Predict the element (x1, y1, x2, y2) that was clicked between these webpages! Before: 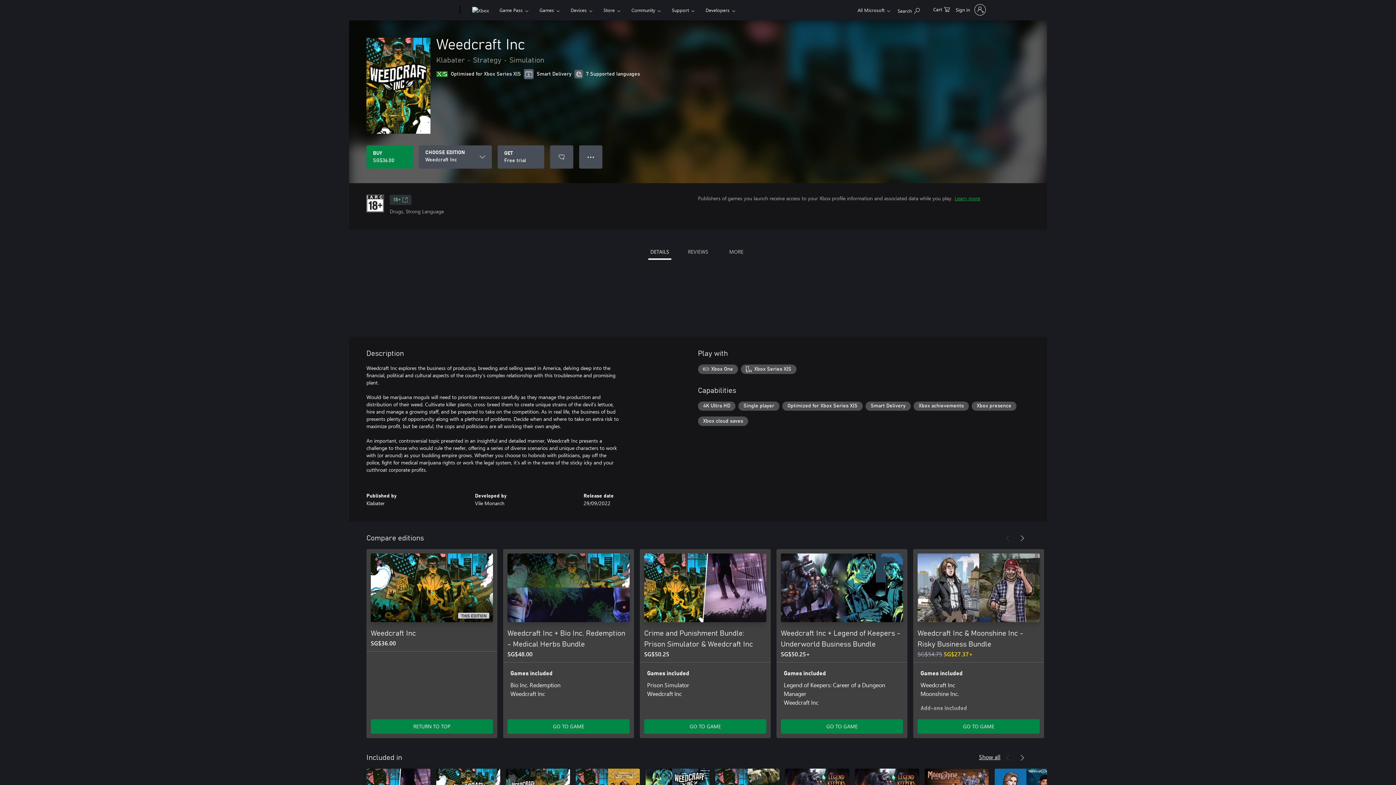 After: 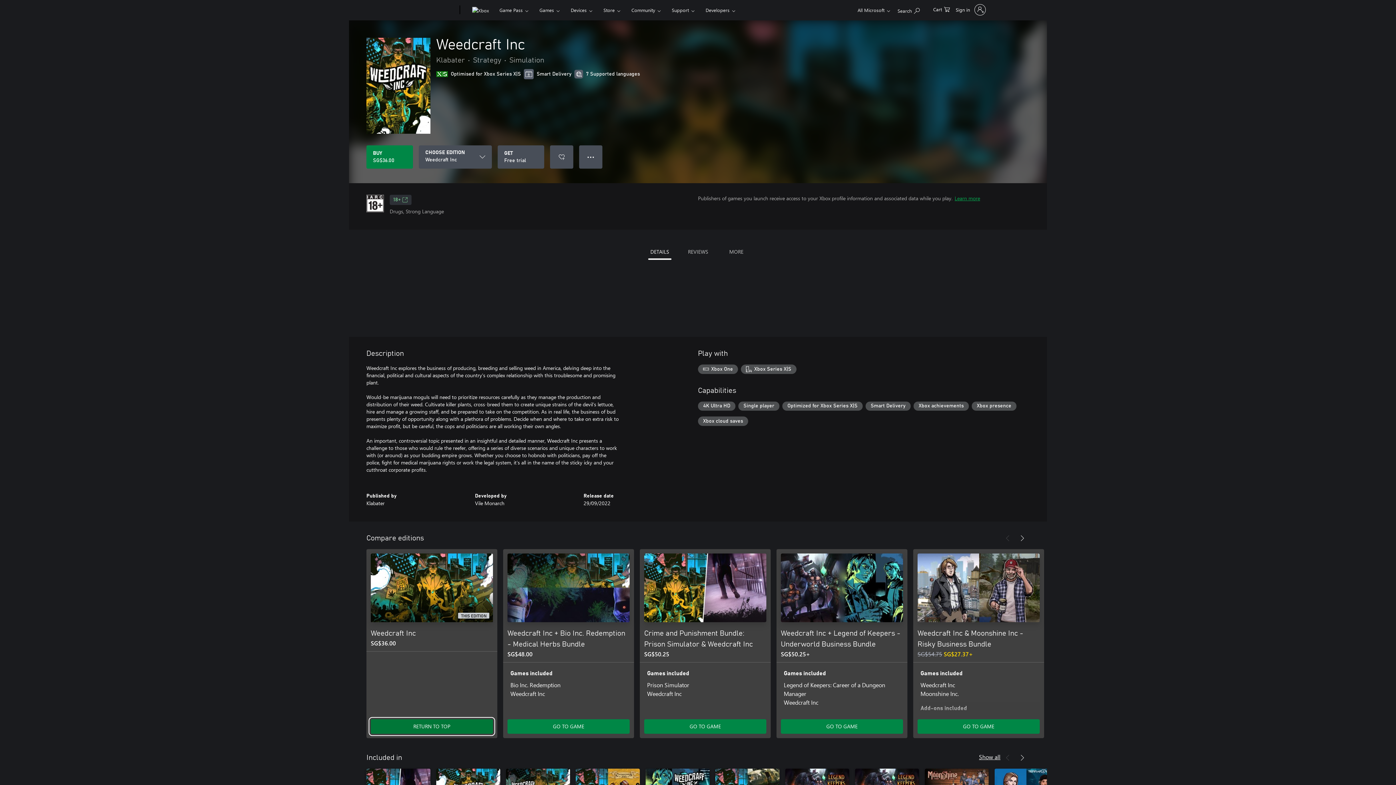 Action: label: RETURN TO TOP bbox: (370, 719, 493, 734)